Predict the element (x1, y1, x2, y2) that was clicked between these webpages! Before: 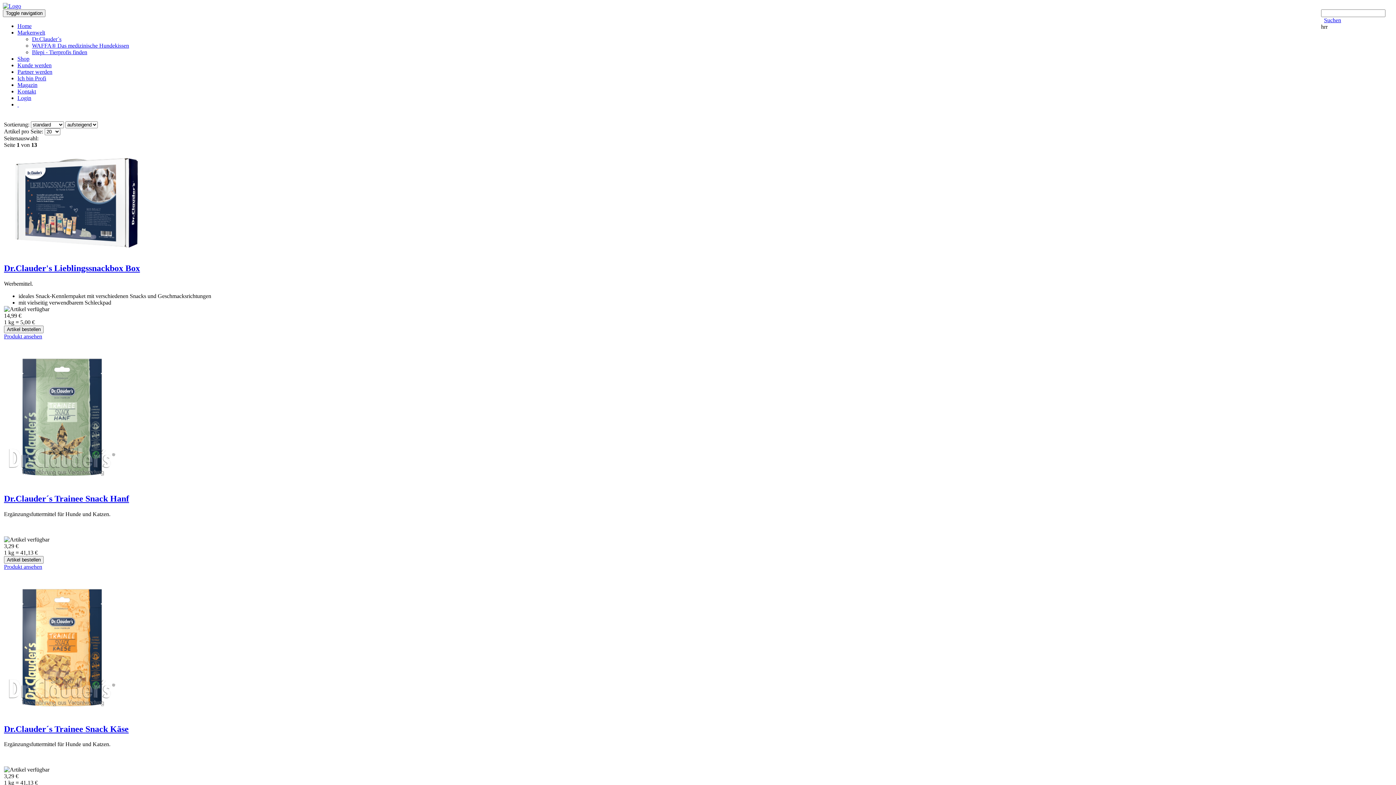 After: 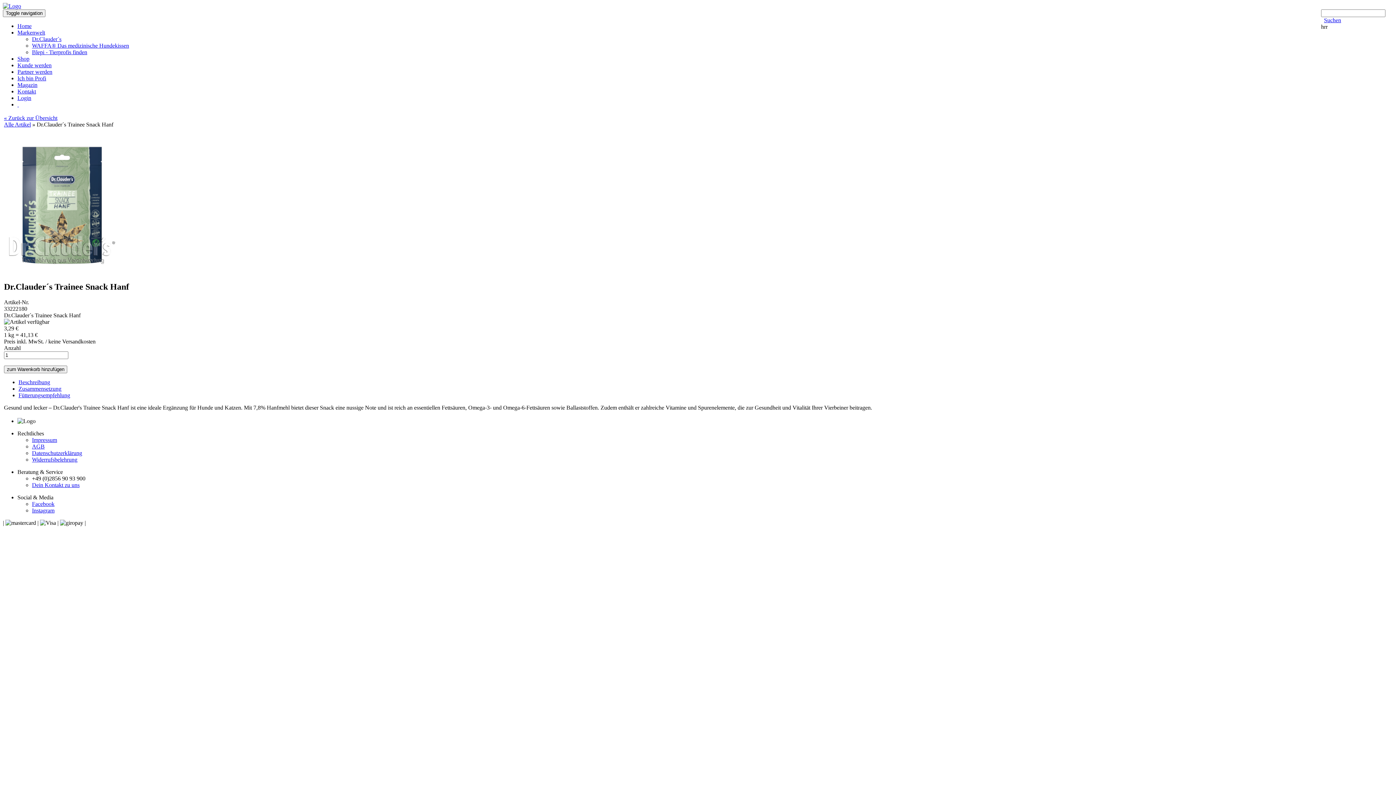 Action: bbox: (4, 480, 120, 486)